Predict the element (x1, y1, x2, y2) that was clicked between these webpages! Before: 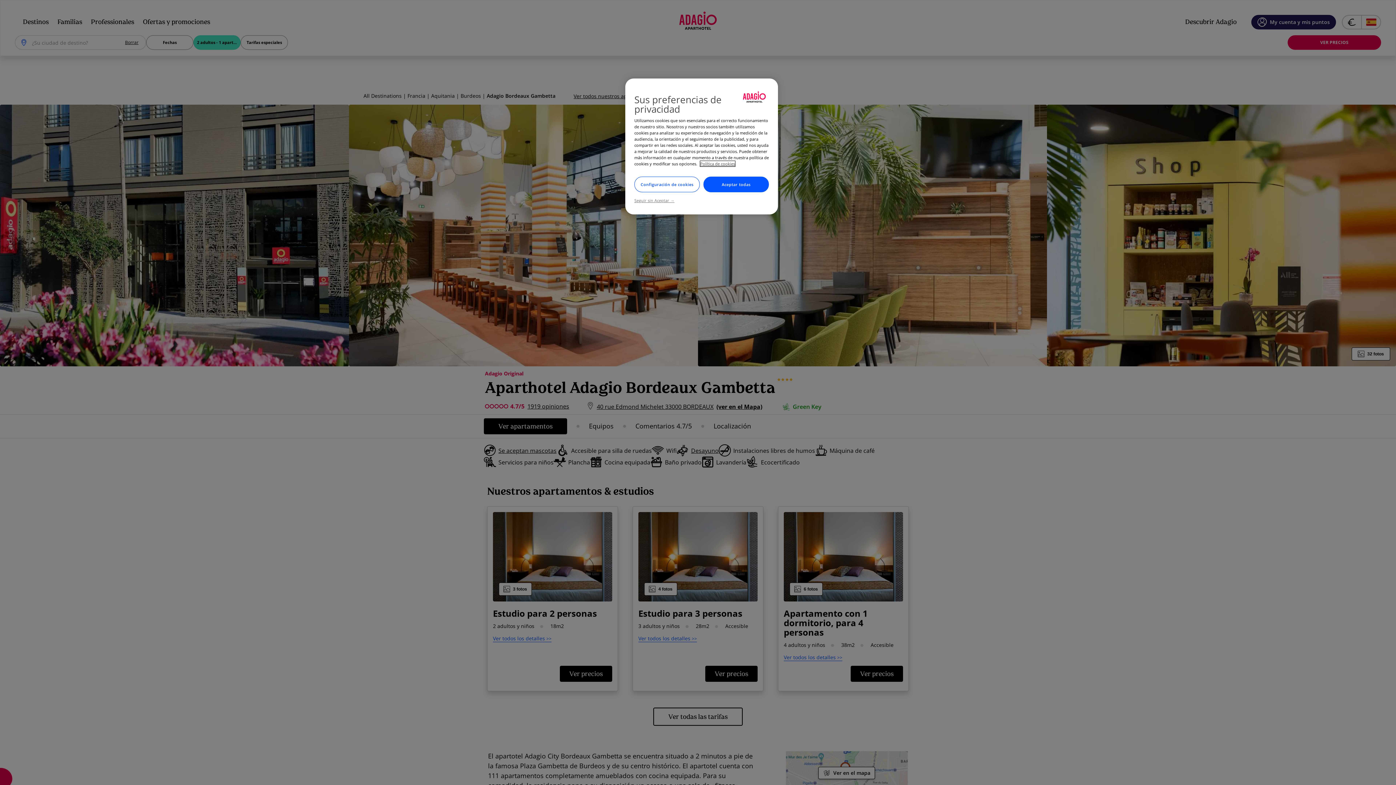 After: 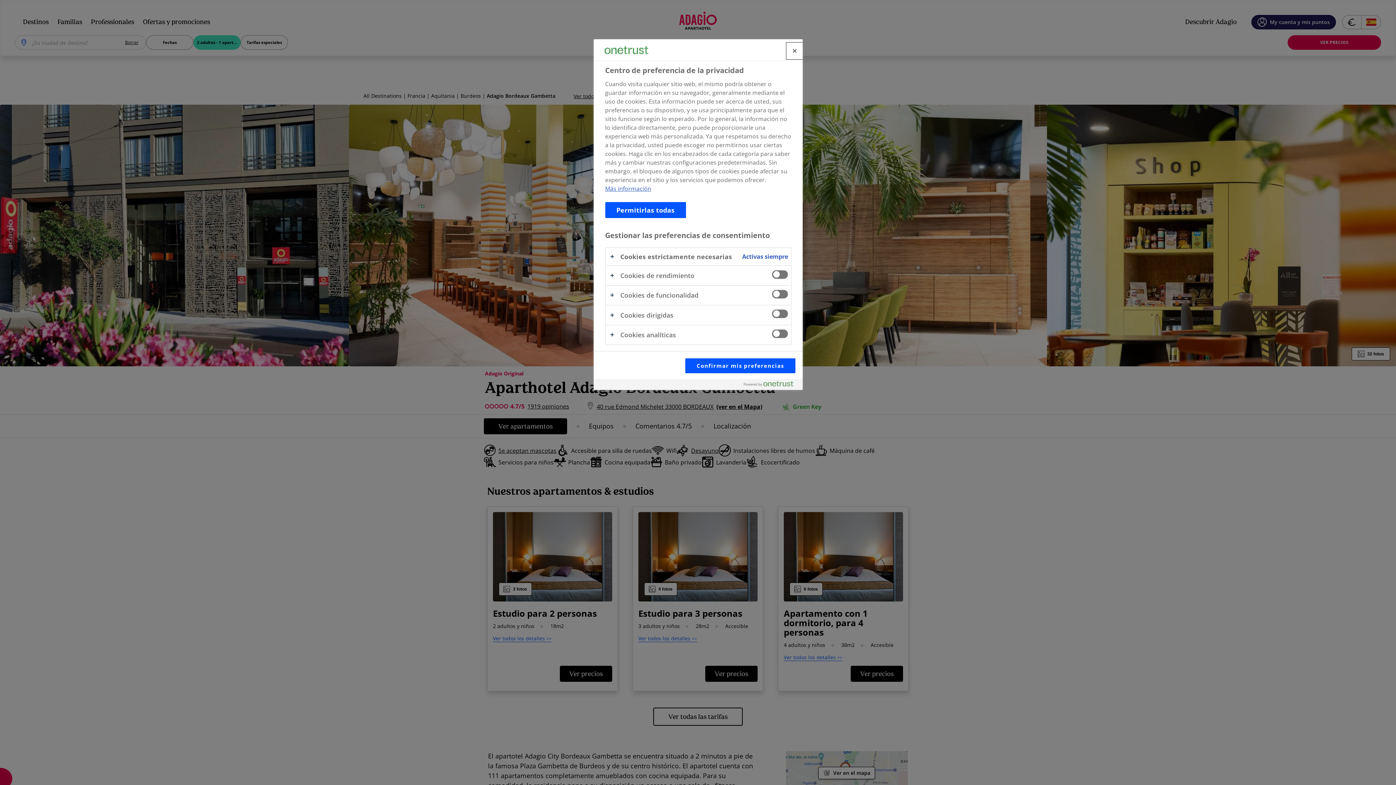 Action: label: Configuración de cookies bbox: (634, 176, 700, 192)